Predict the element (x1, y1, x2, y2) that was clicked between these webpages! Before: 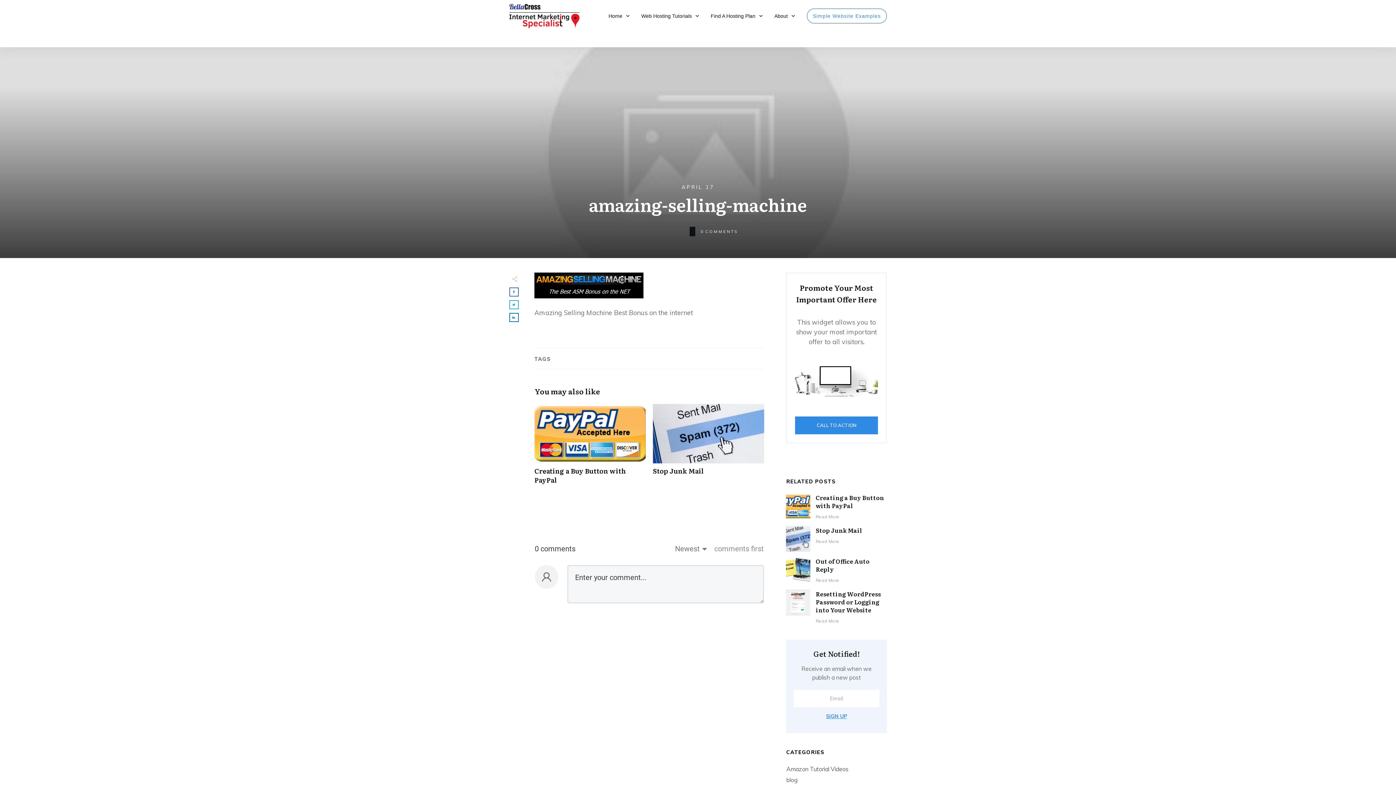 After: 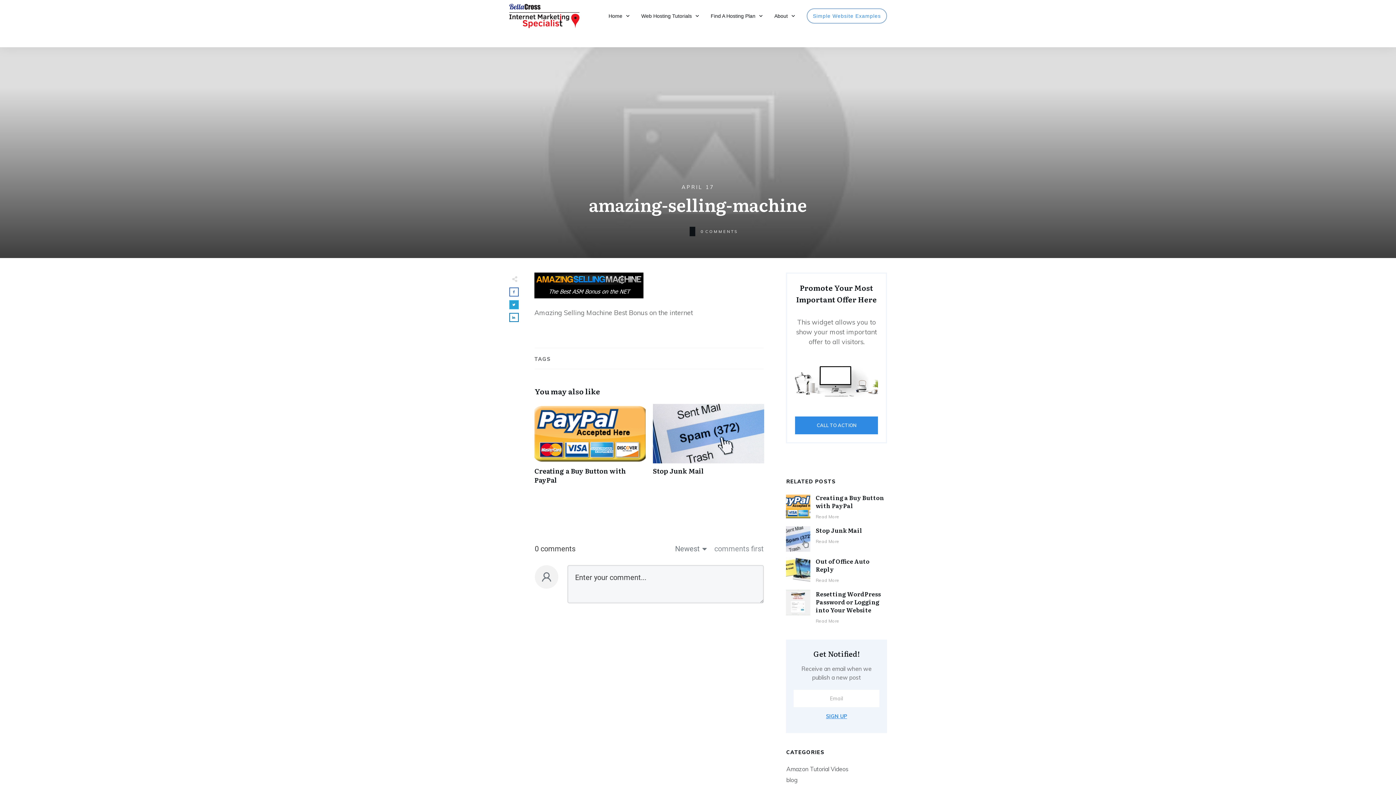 Action: bbox: (510, 301, 518, 308)